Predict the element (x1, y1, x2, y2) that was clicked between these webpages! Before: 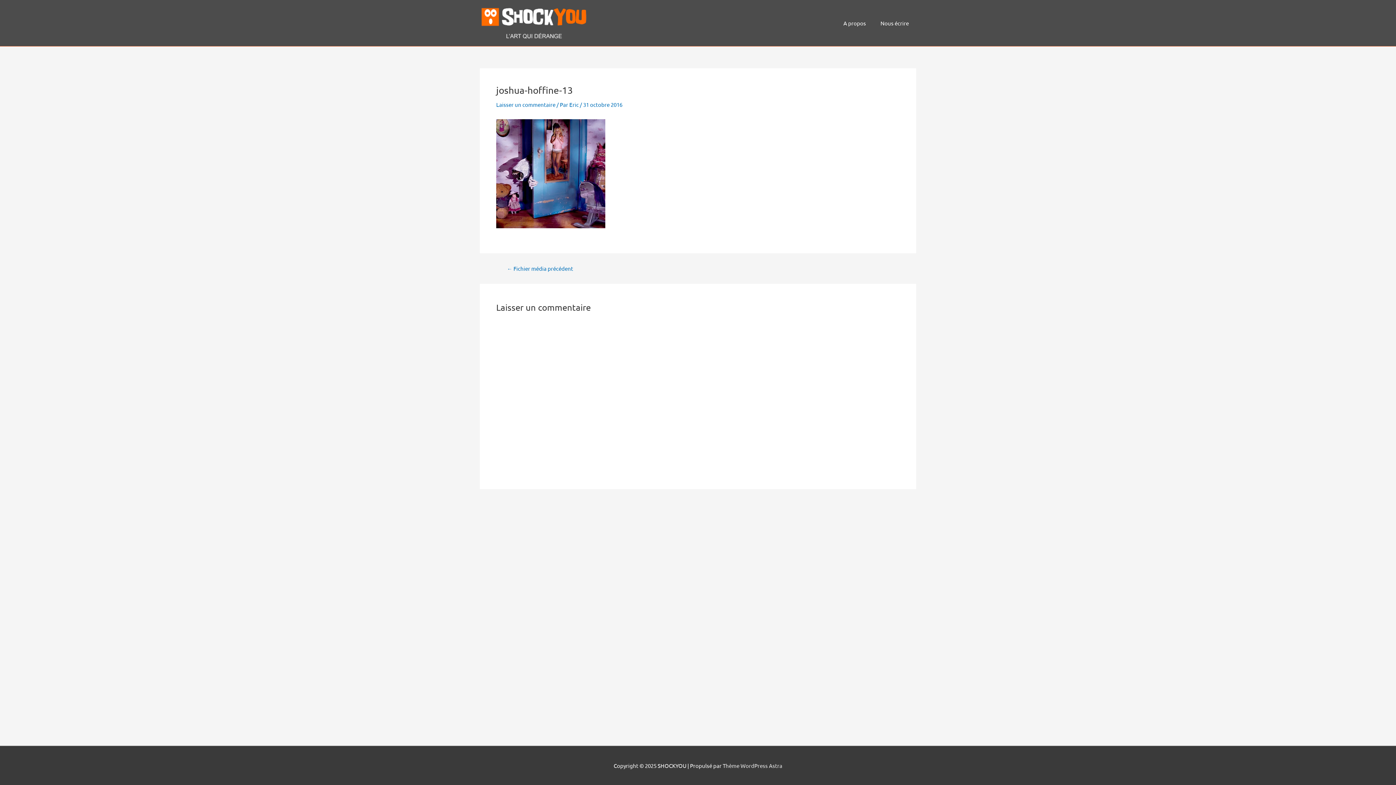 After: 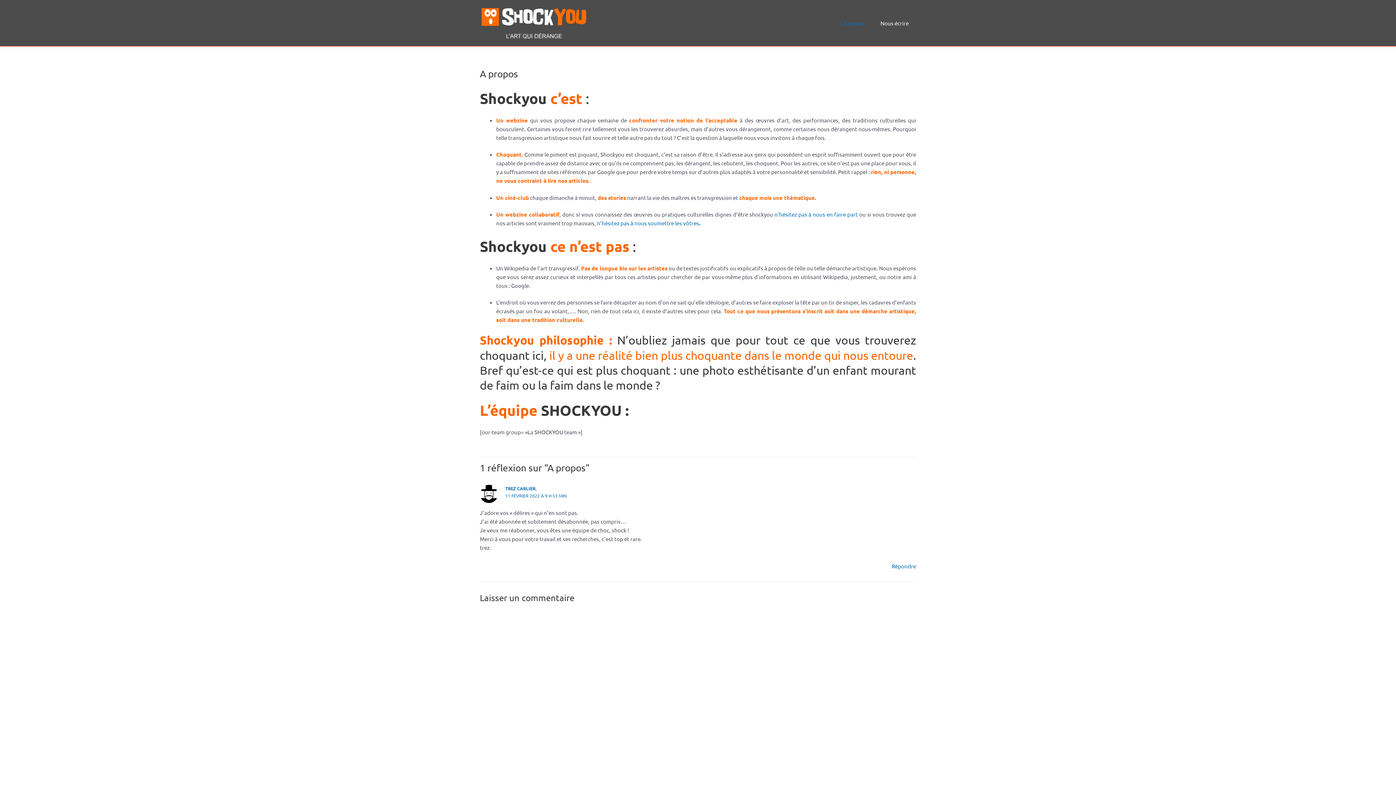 Action: bbox: (836, 0, 873, 46) label: A propos